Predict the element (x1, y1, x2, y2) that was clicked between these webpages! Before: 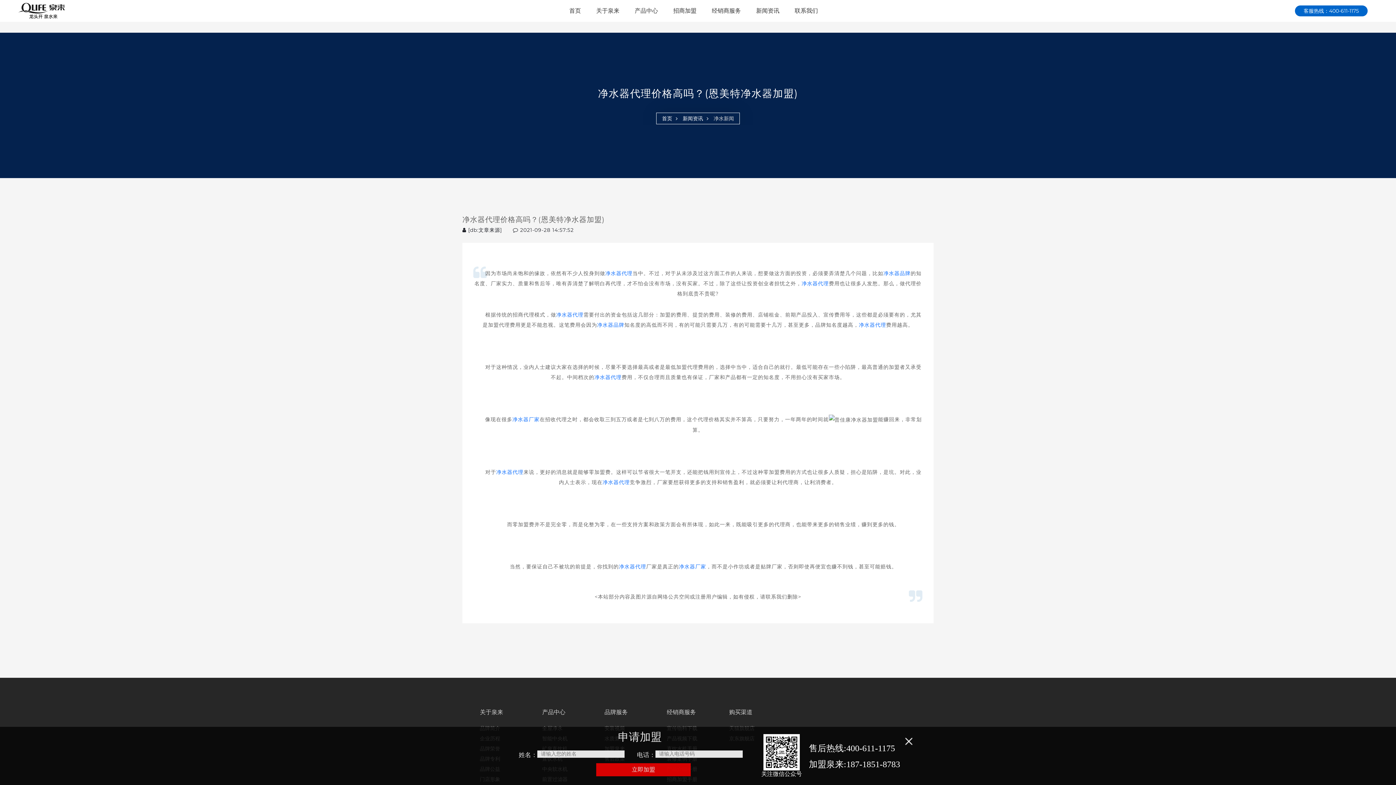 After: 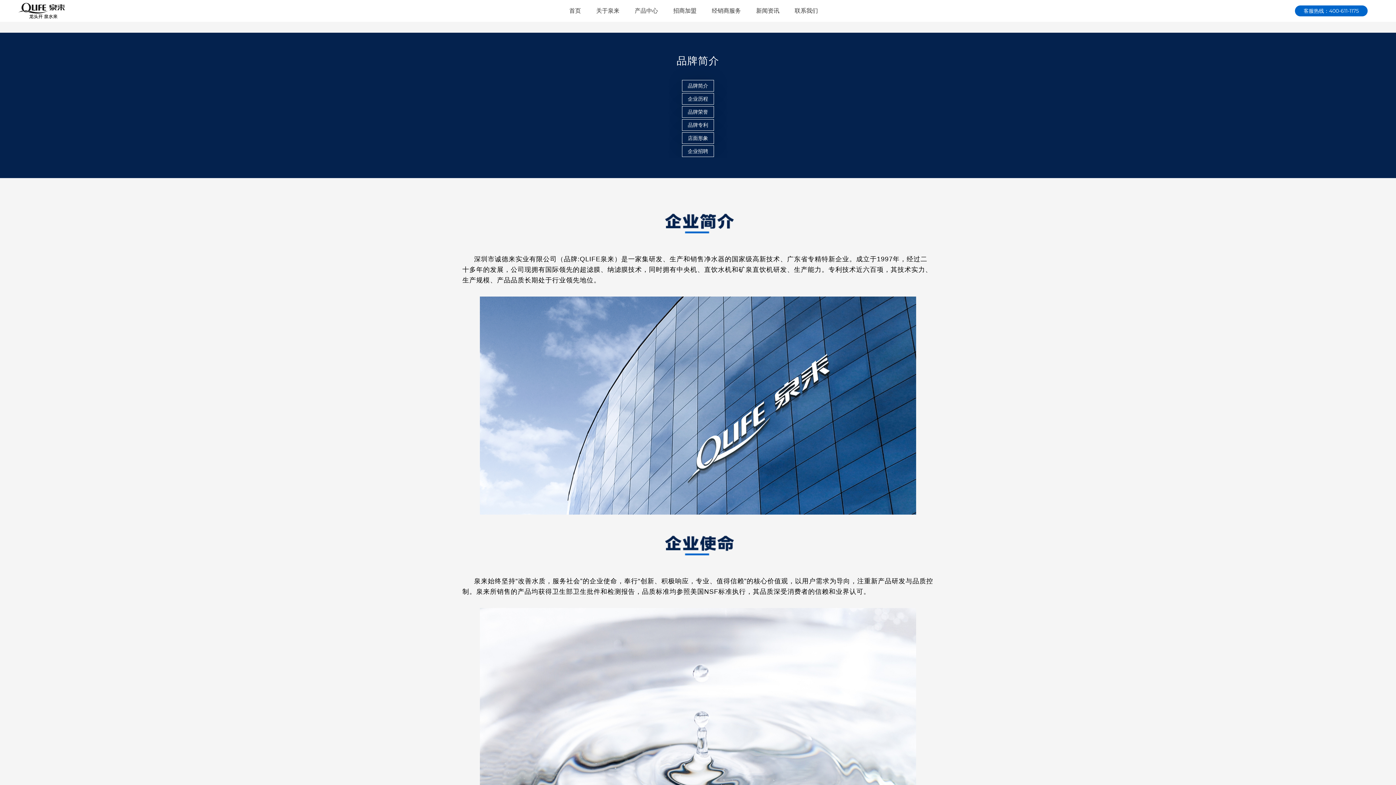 Action: label: 关于泉来 bbox: (593, 0, 622, 21)